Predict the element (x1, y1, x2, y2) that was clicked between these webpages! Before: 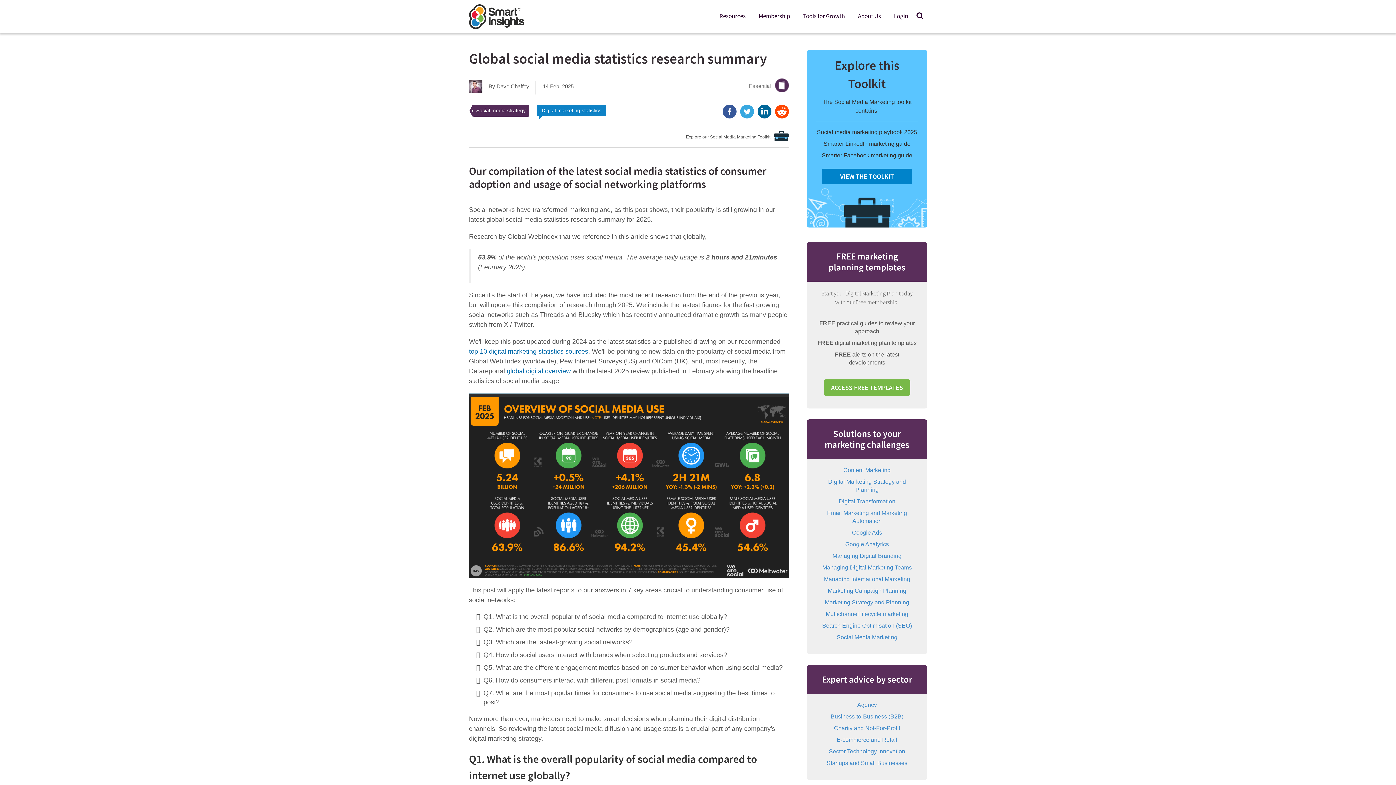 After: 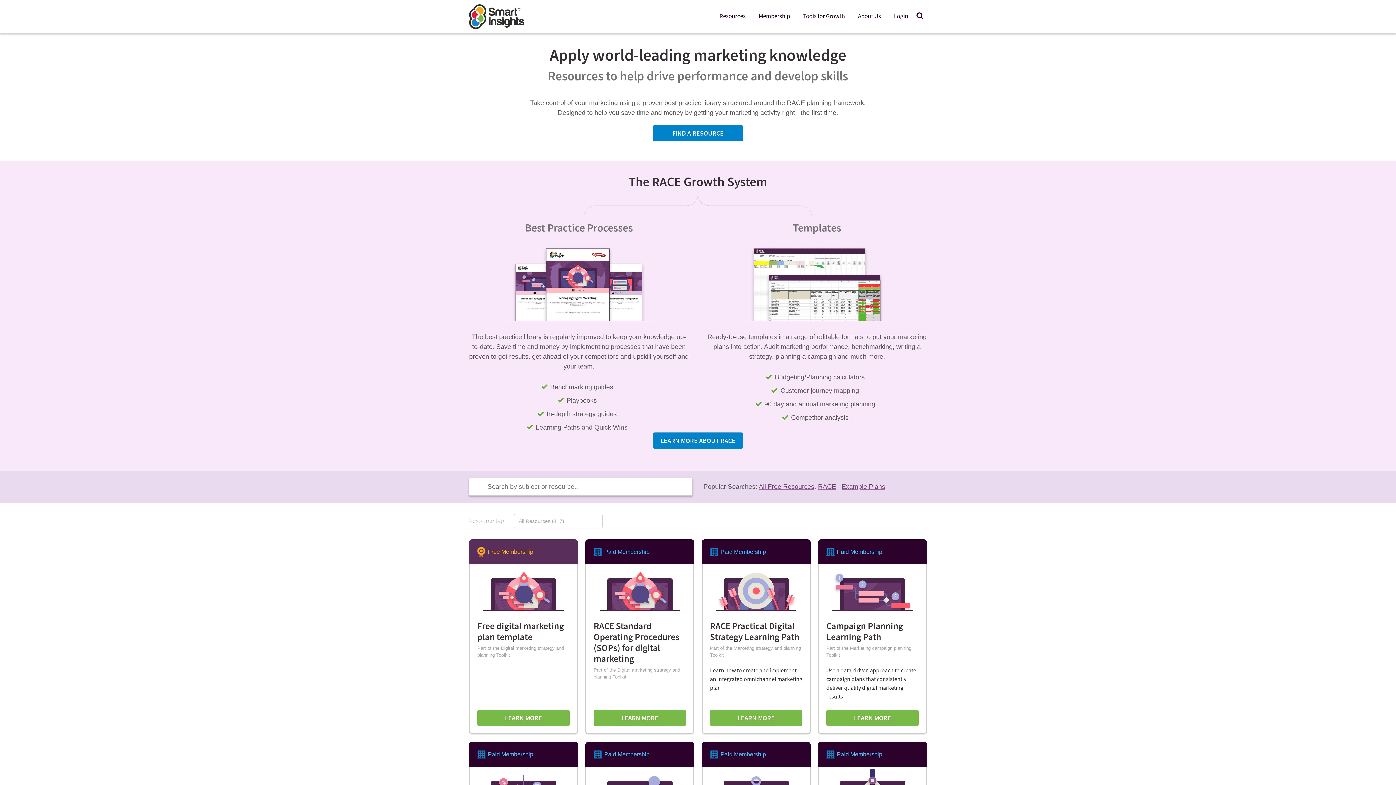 Action: label: Resources bbox: (714, 7, 750, 24)